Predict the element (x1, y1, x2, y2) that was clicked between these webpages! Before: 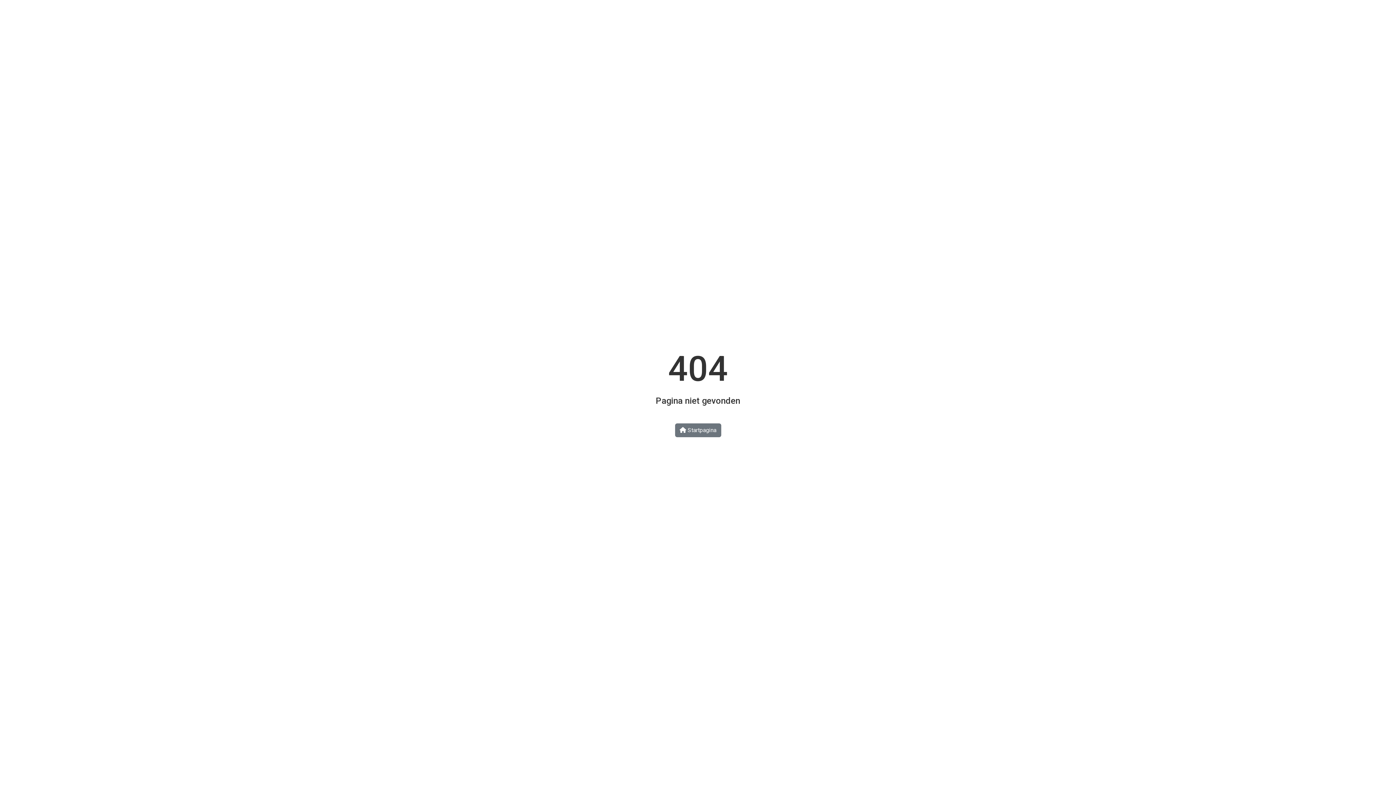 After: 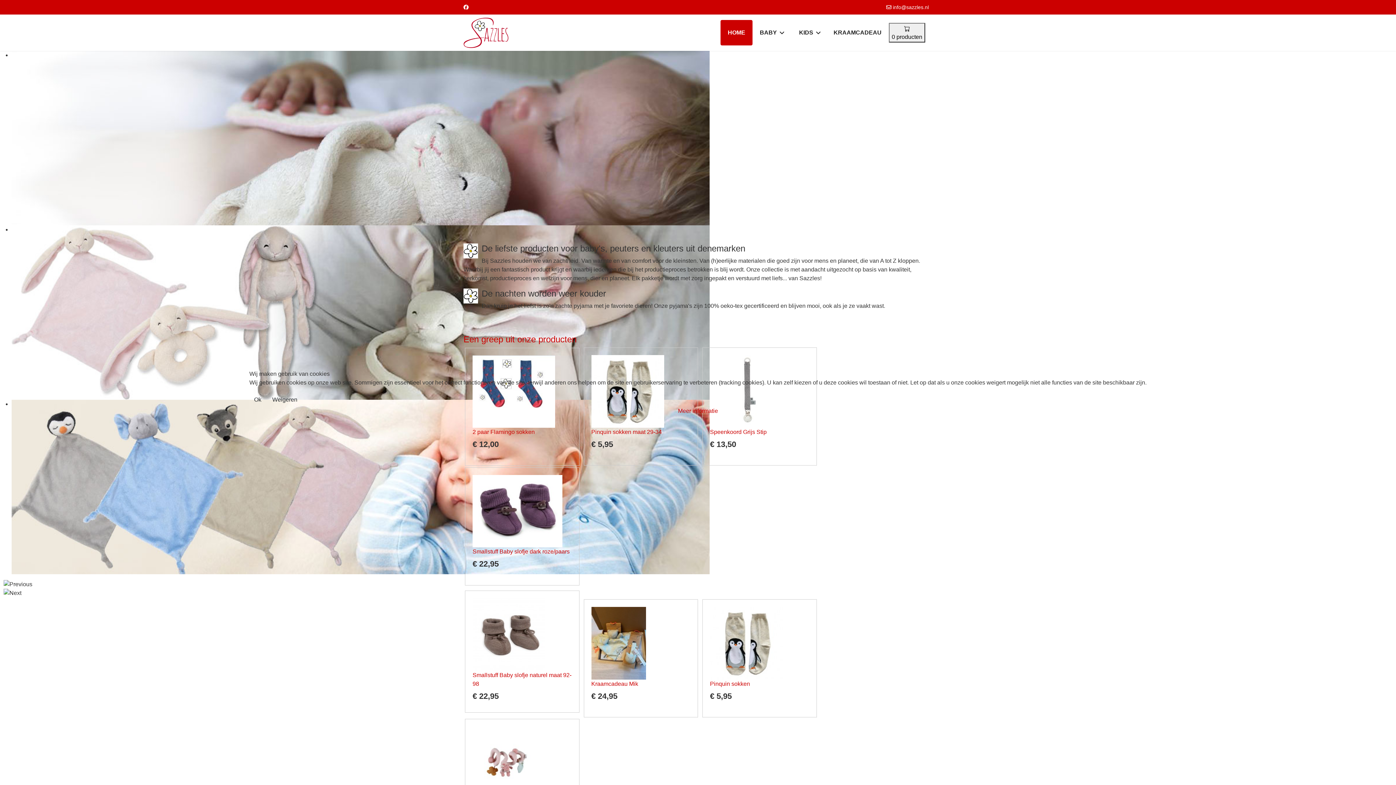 Action: label:  Startpagina bbox: (675, 423, 721, 437)